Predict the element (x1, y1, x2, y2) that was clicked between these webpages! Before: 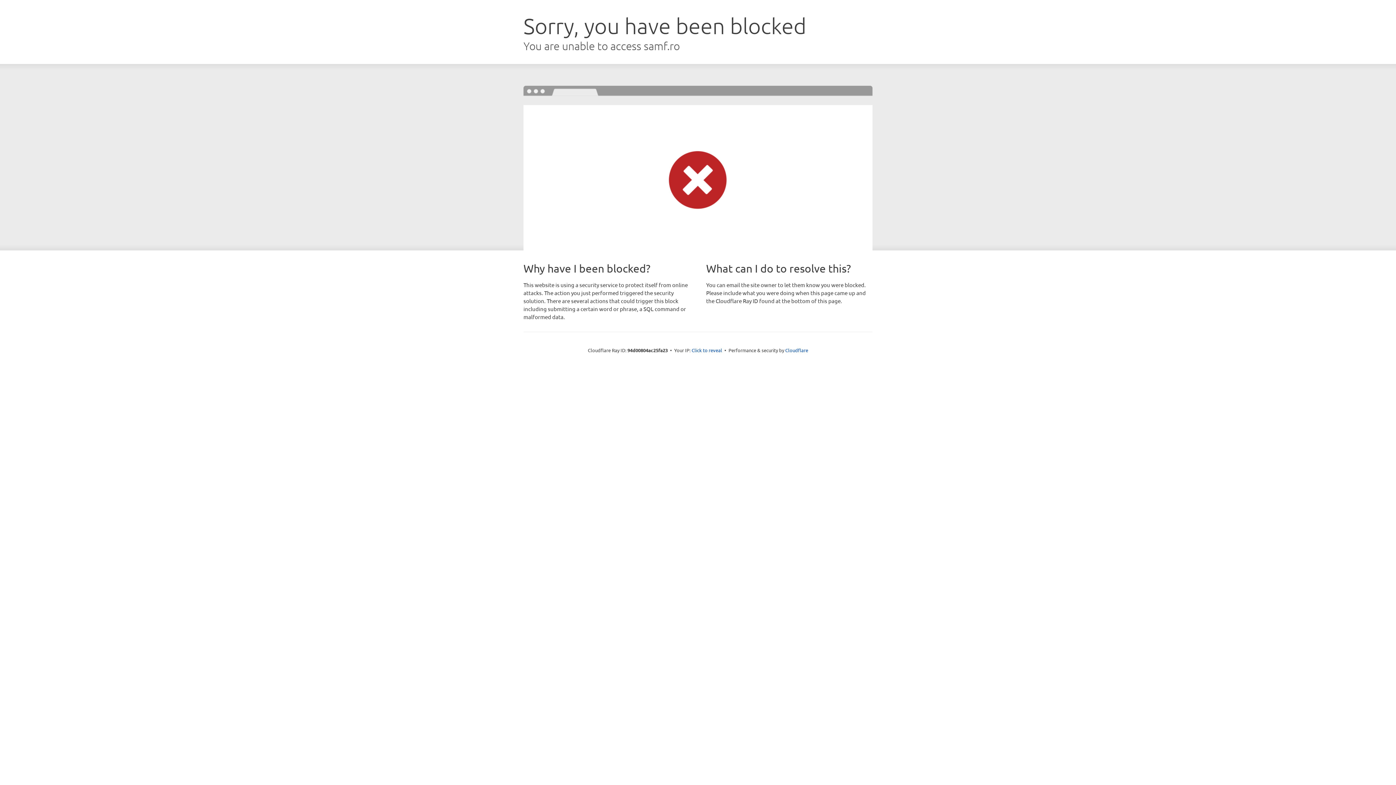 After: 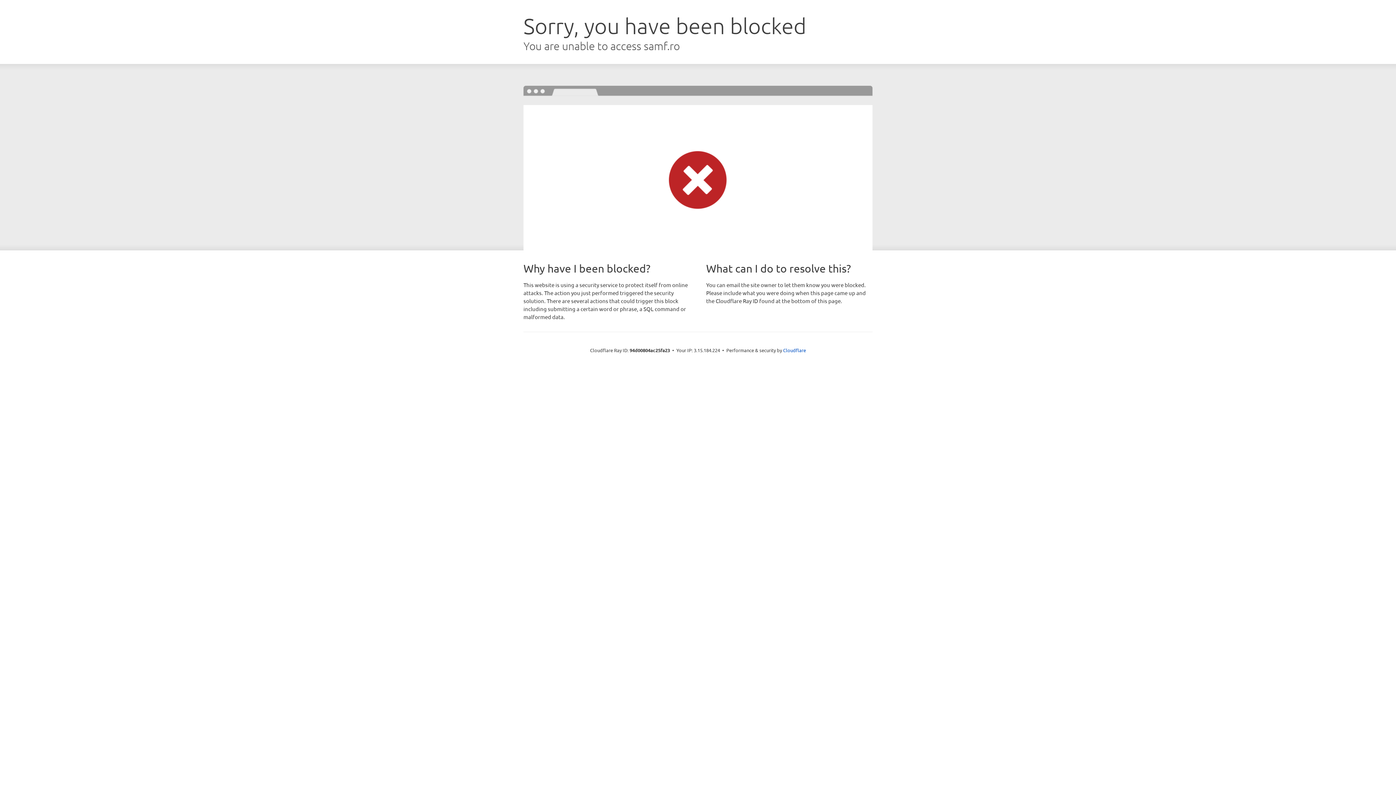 Action: label: Click to reveal bbox: (691, 346, 722, 353)